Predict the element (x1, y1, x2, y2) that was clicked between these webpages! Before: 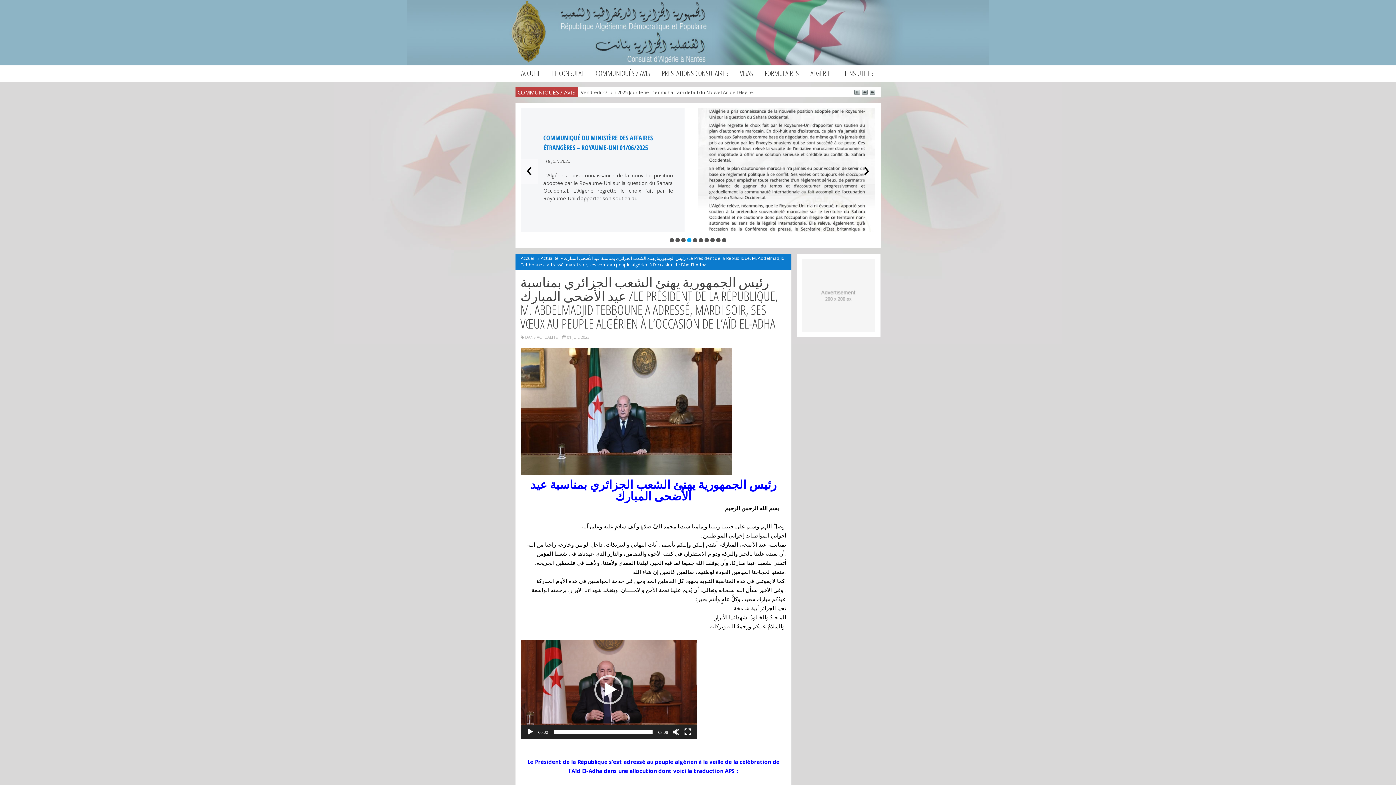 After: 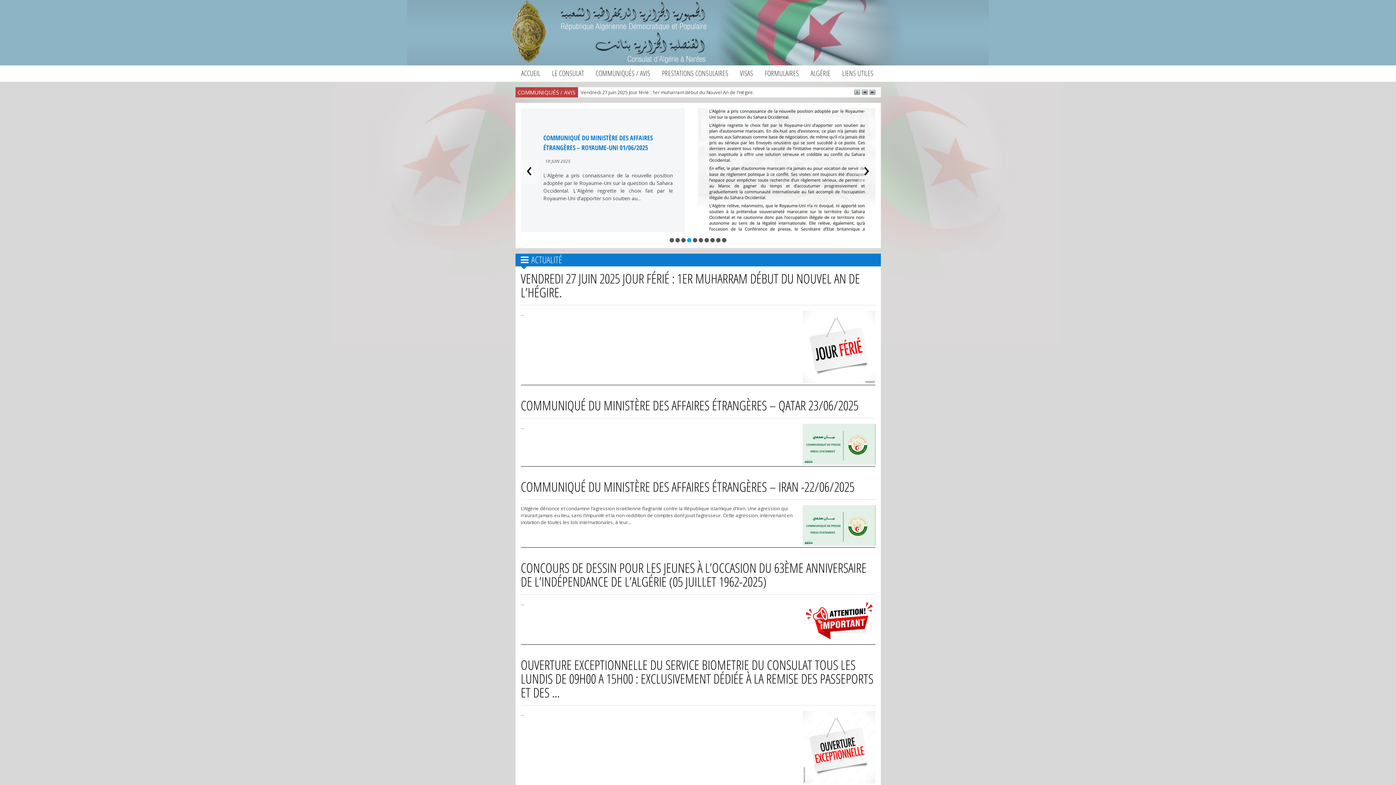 Action: label: ACTUALITÉ bbox: (536, 334, 558, 340)